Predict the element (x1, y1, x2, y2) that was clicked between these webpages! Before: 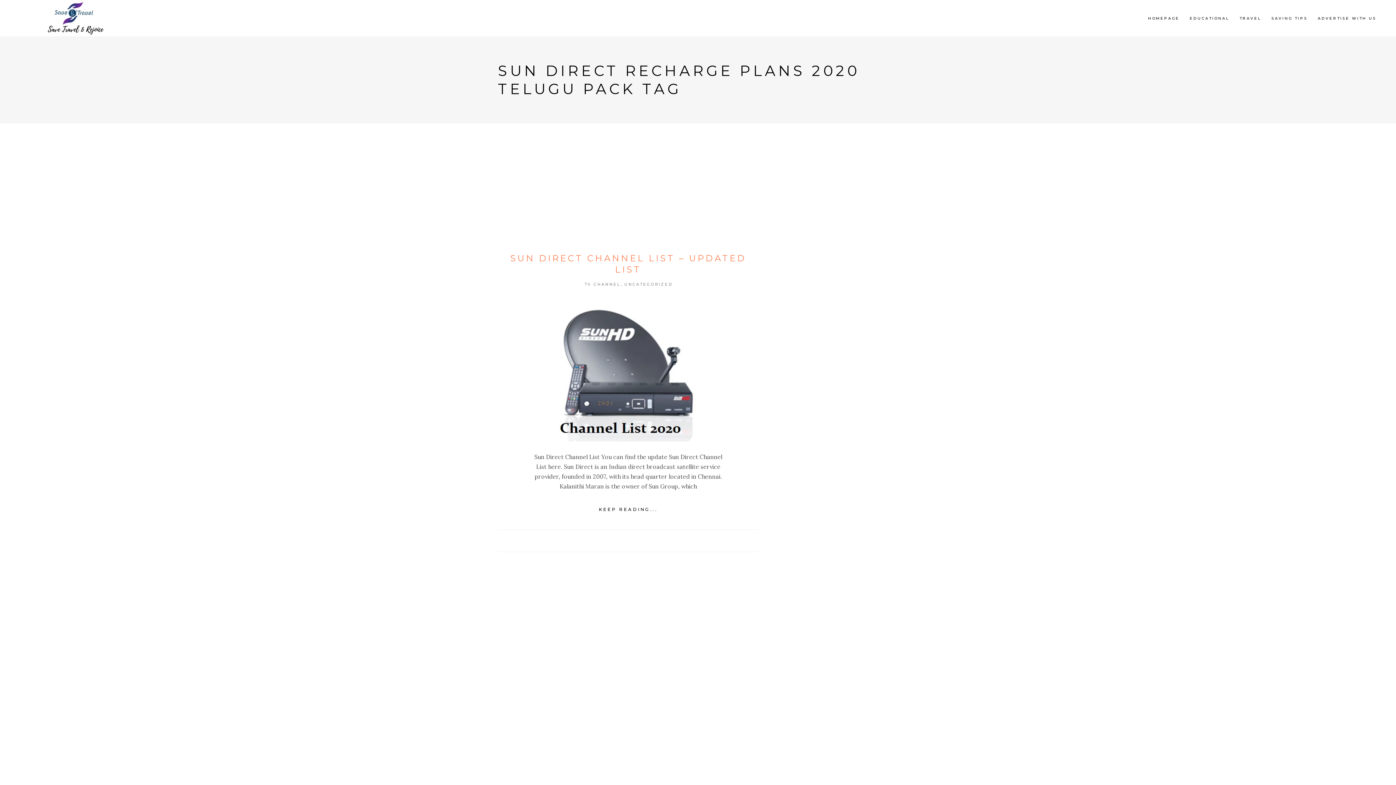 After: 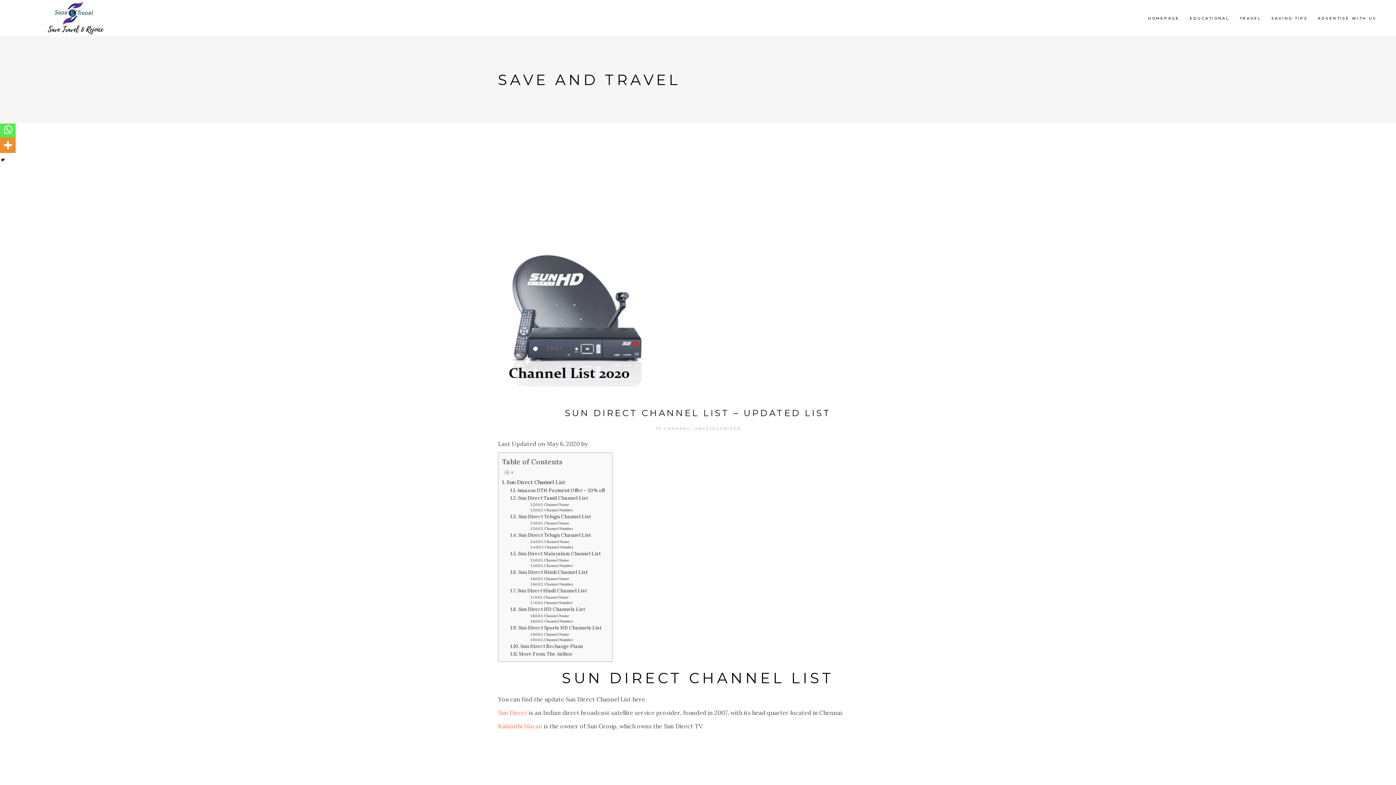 Action: label: KEEP READING... bbox: (598, 505, 658, 514)